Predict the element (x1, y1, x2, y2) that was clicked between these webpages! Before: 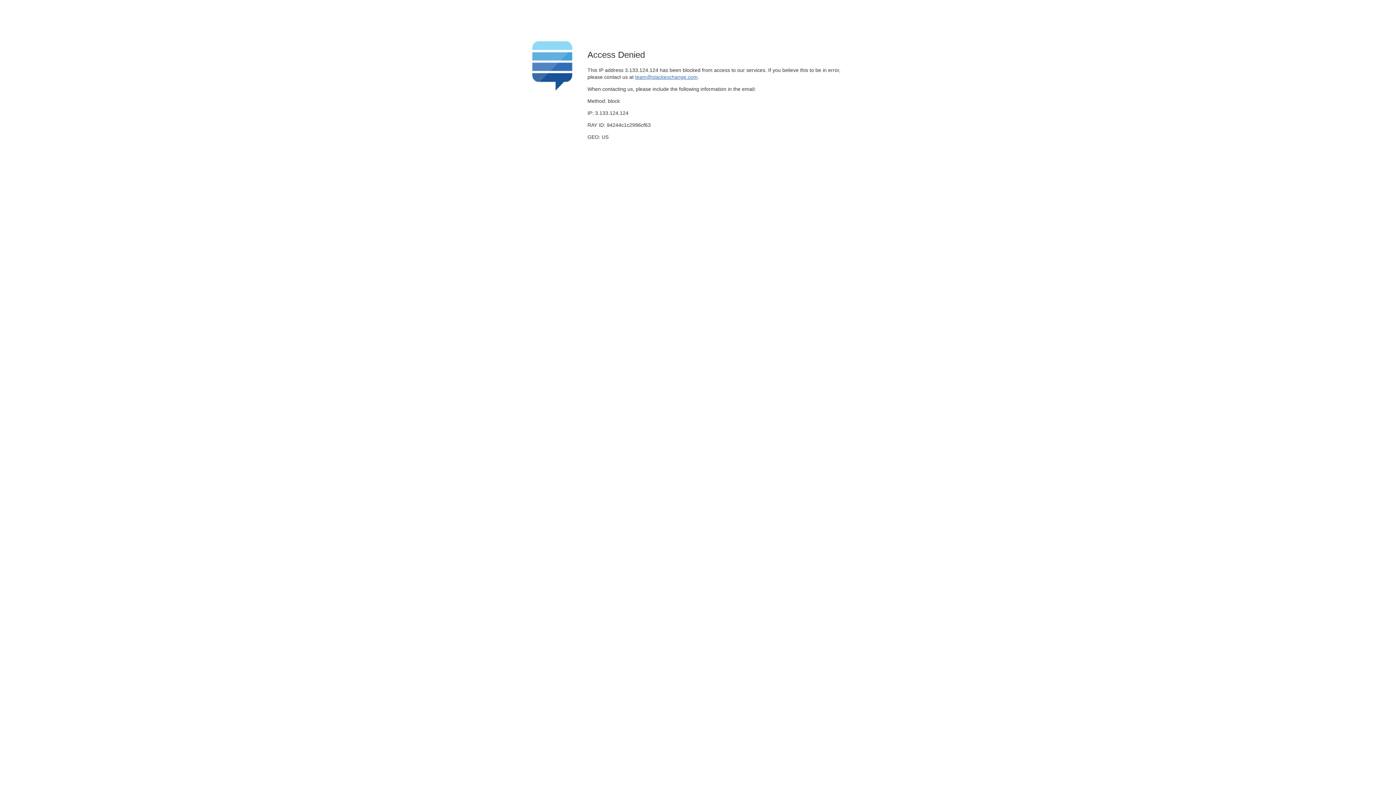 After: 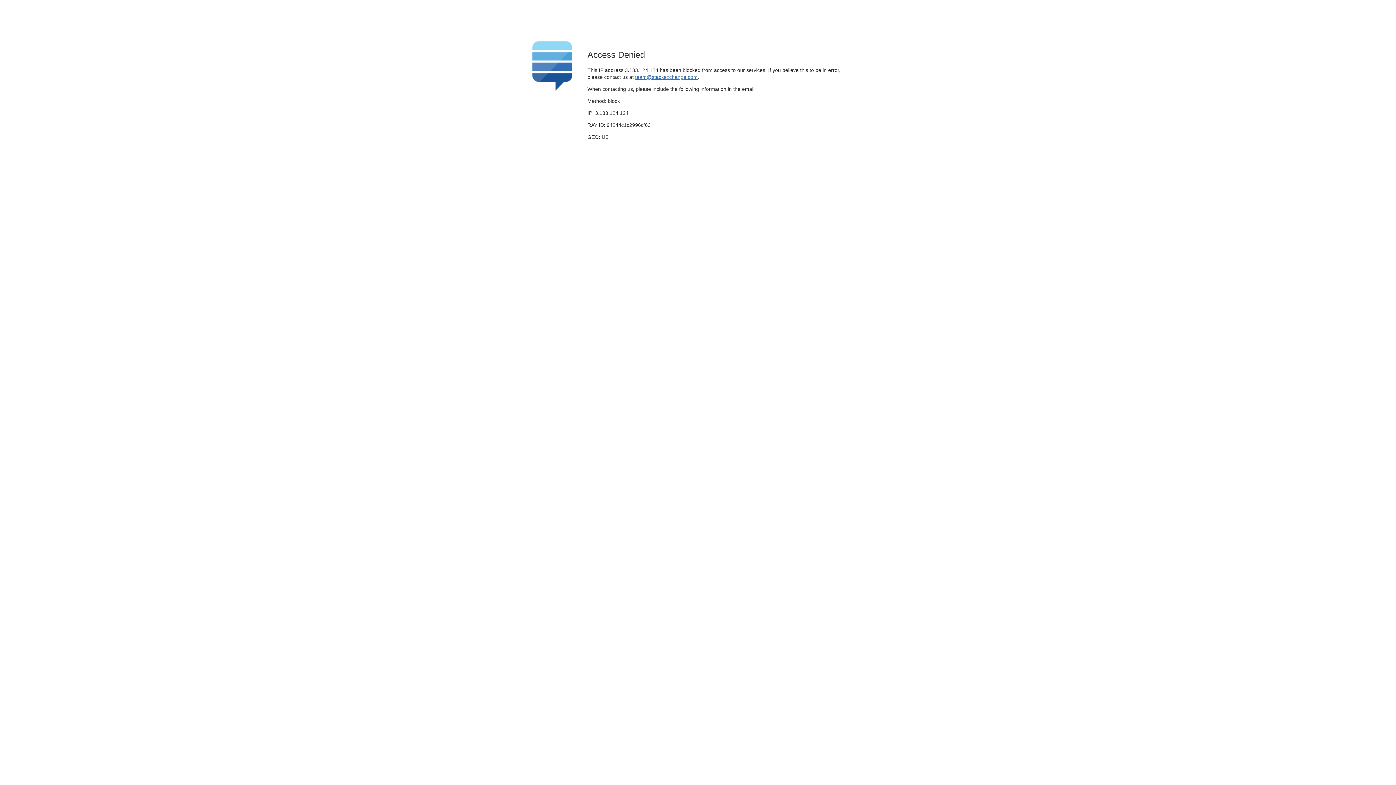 Action: label: team@stackexchange.com bbox: (635, 74, 697, 79)